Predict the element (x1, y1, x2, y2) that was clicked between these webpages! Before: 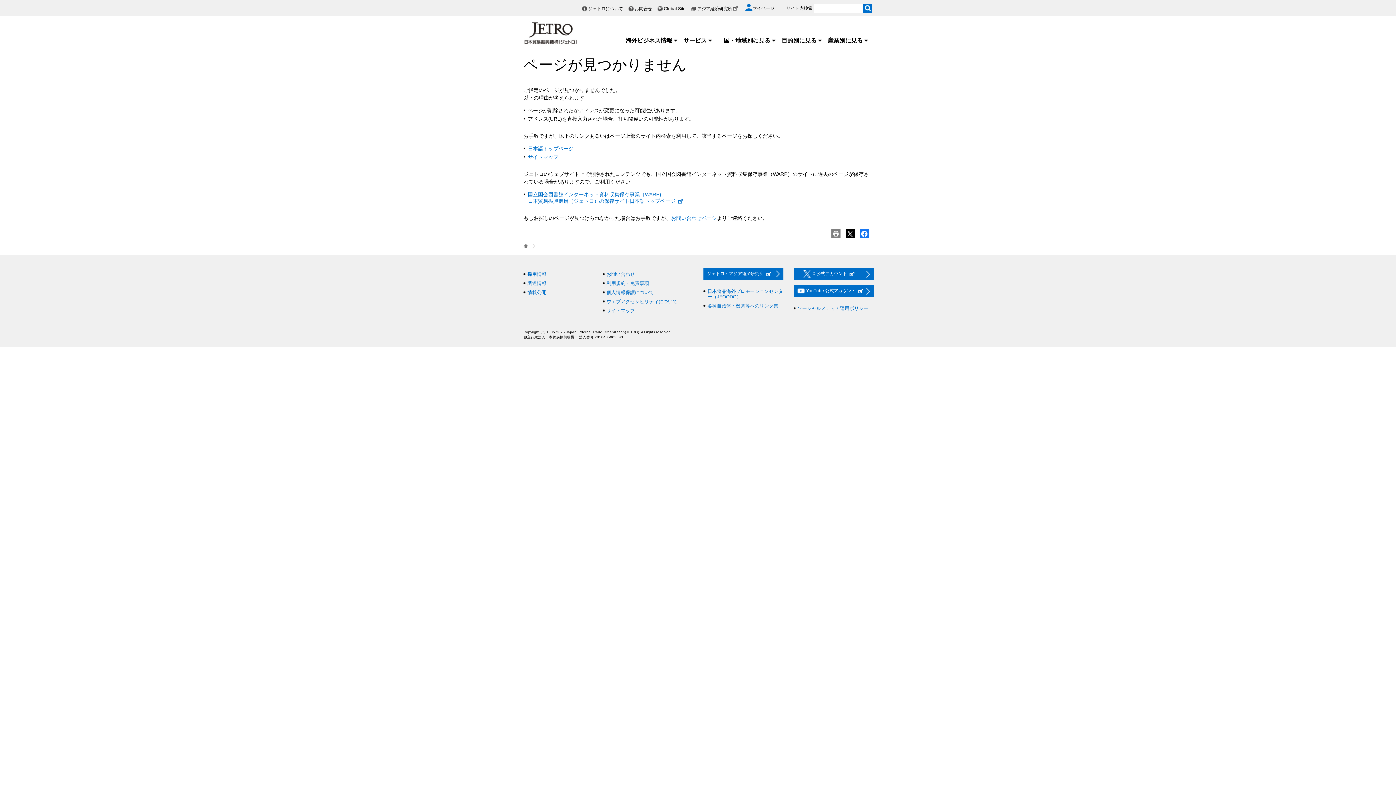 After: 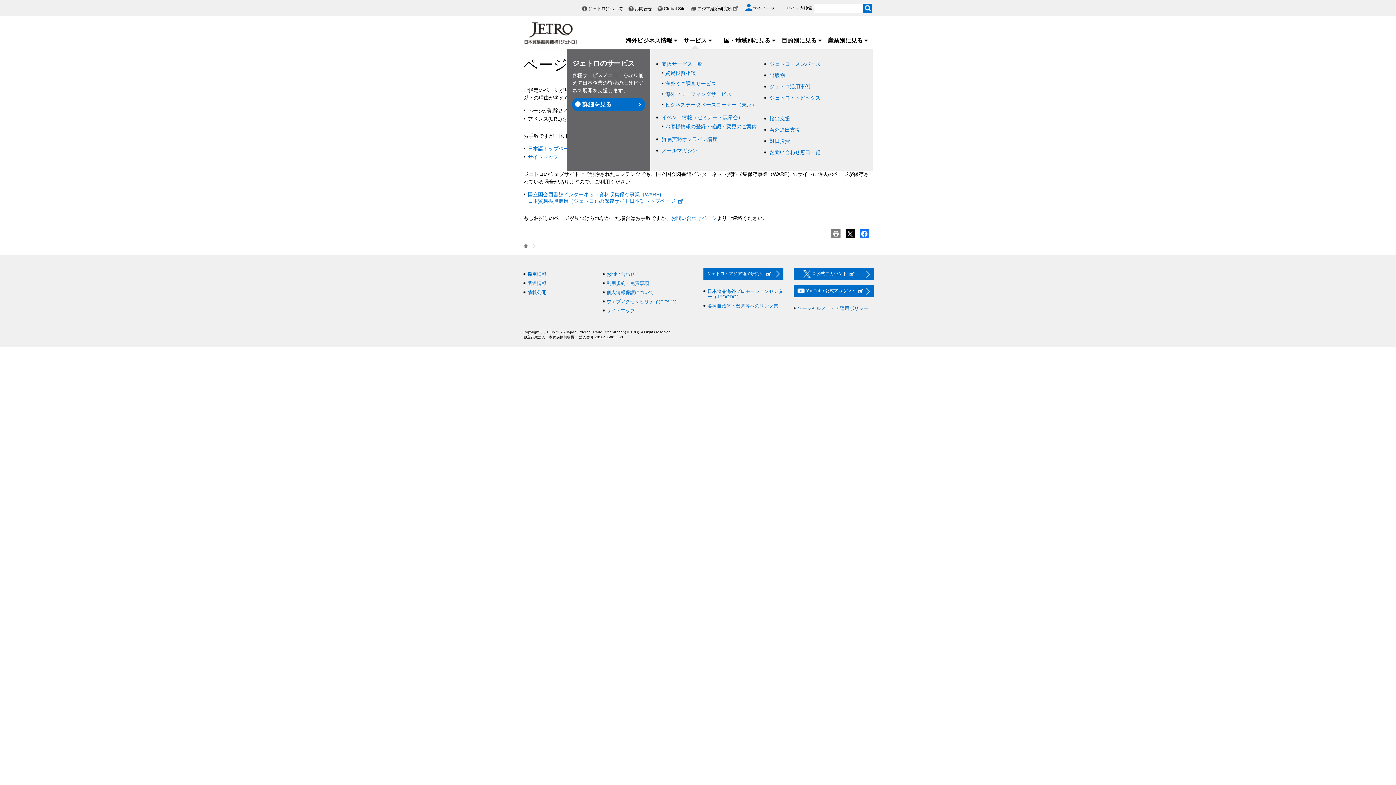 Action: label: サービス bbox: (683, 37, 712, 43)